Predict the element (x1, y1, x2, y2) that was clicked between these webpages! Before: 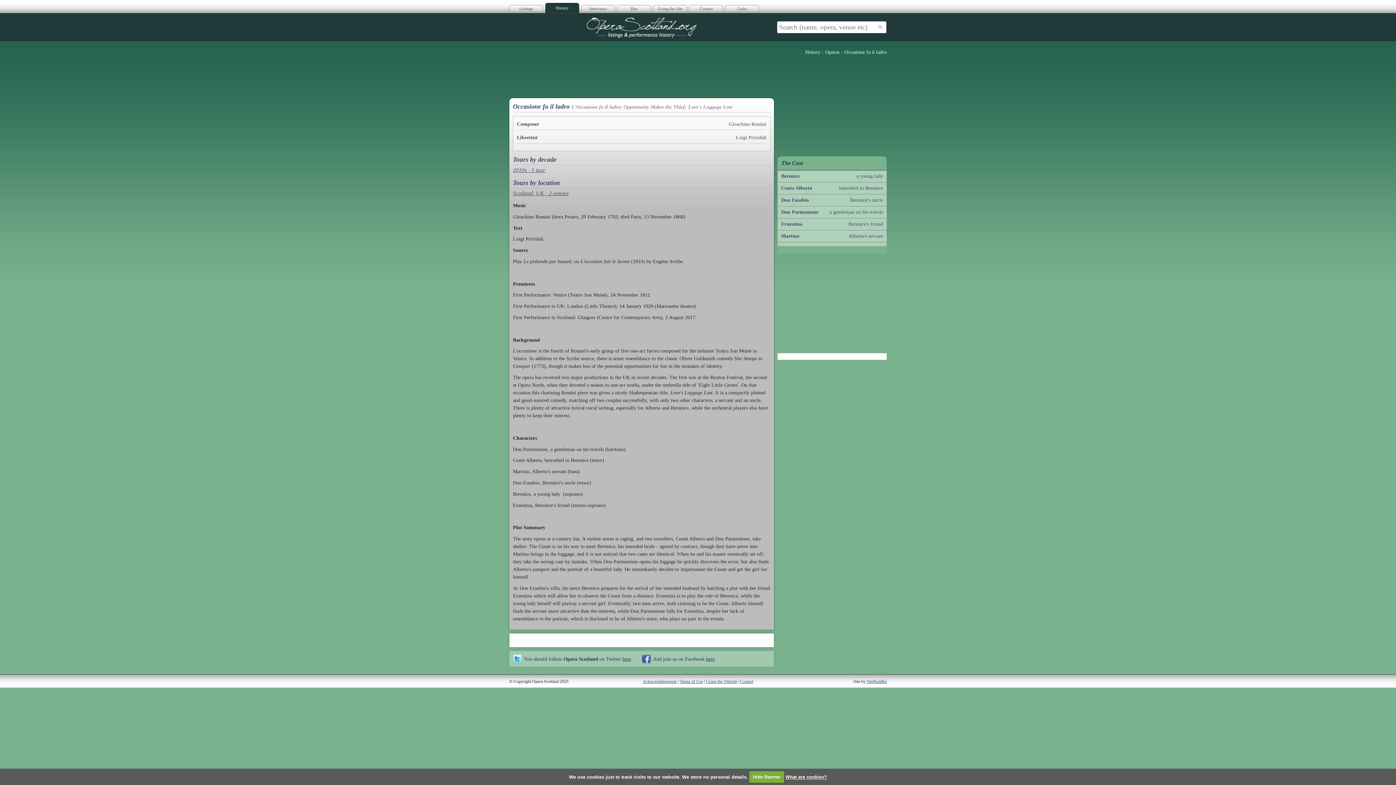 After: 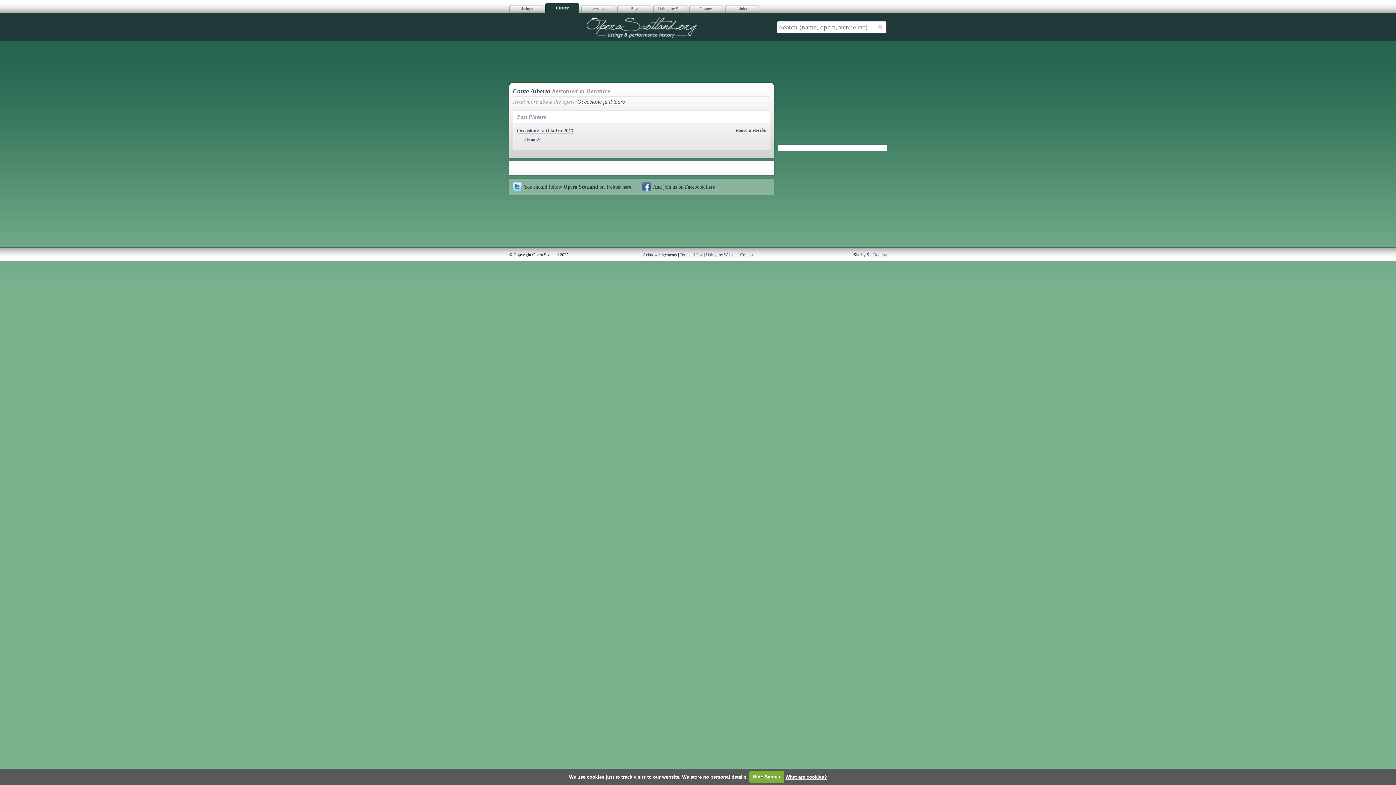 Action: bbox: (781, 185, 812, 190) label: Conte Alberto